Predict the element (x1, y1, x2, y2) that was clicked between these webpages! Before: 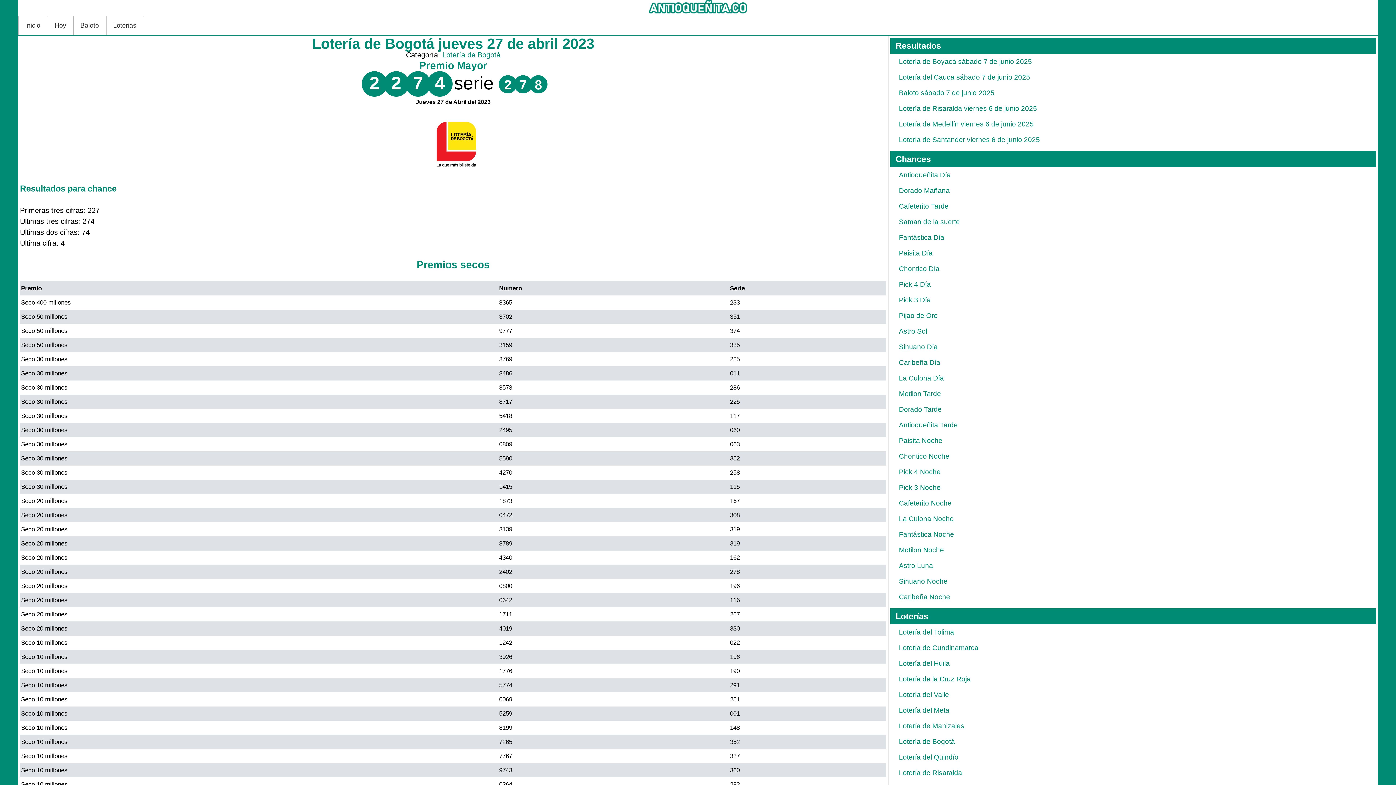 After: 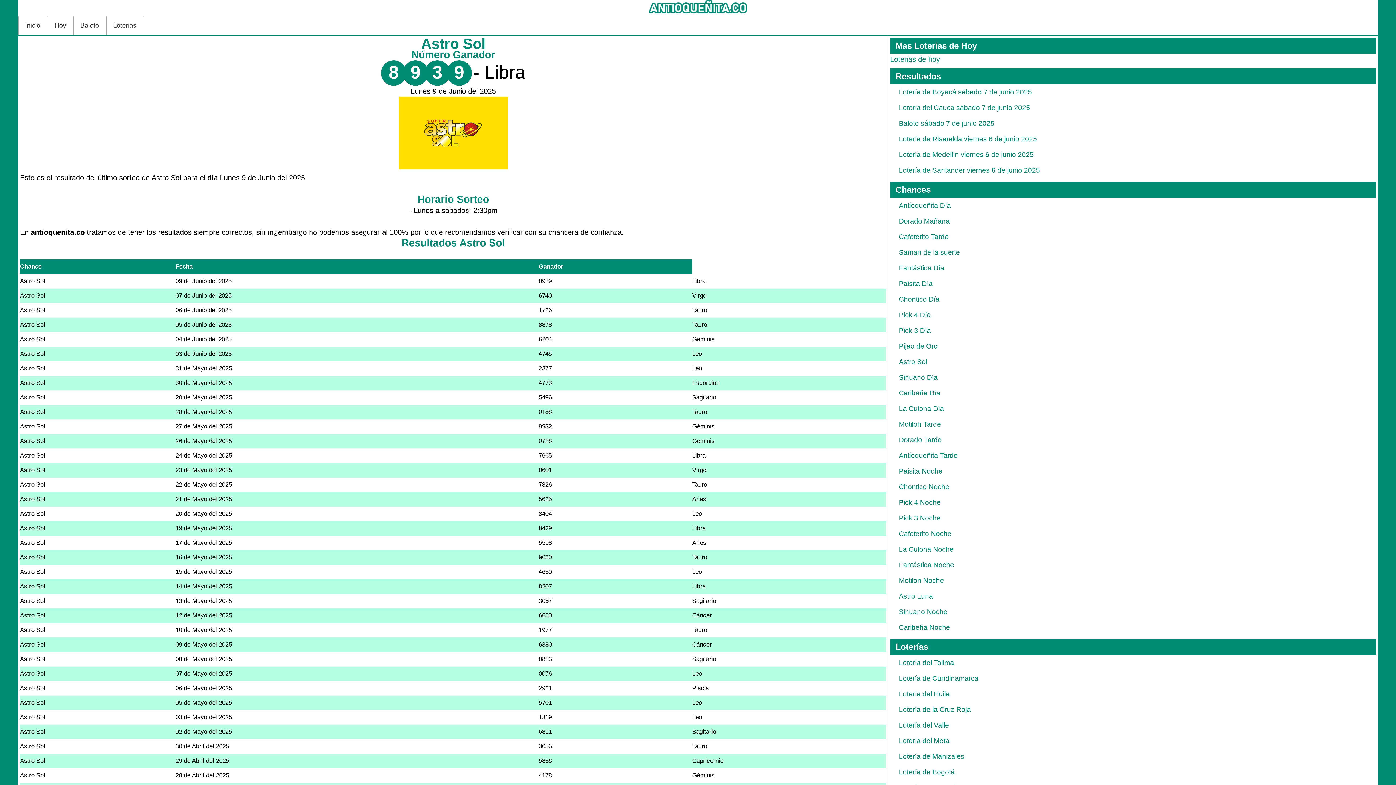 Action: bbox: (899, 327, 927, 335) label: Astro Sol